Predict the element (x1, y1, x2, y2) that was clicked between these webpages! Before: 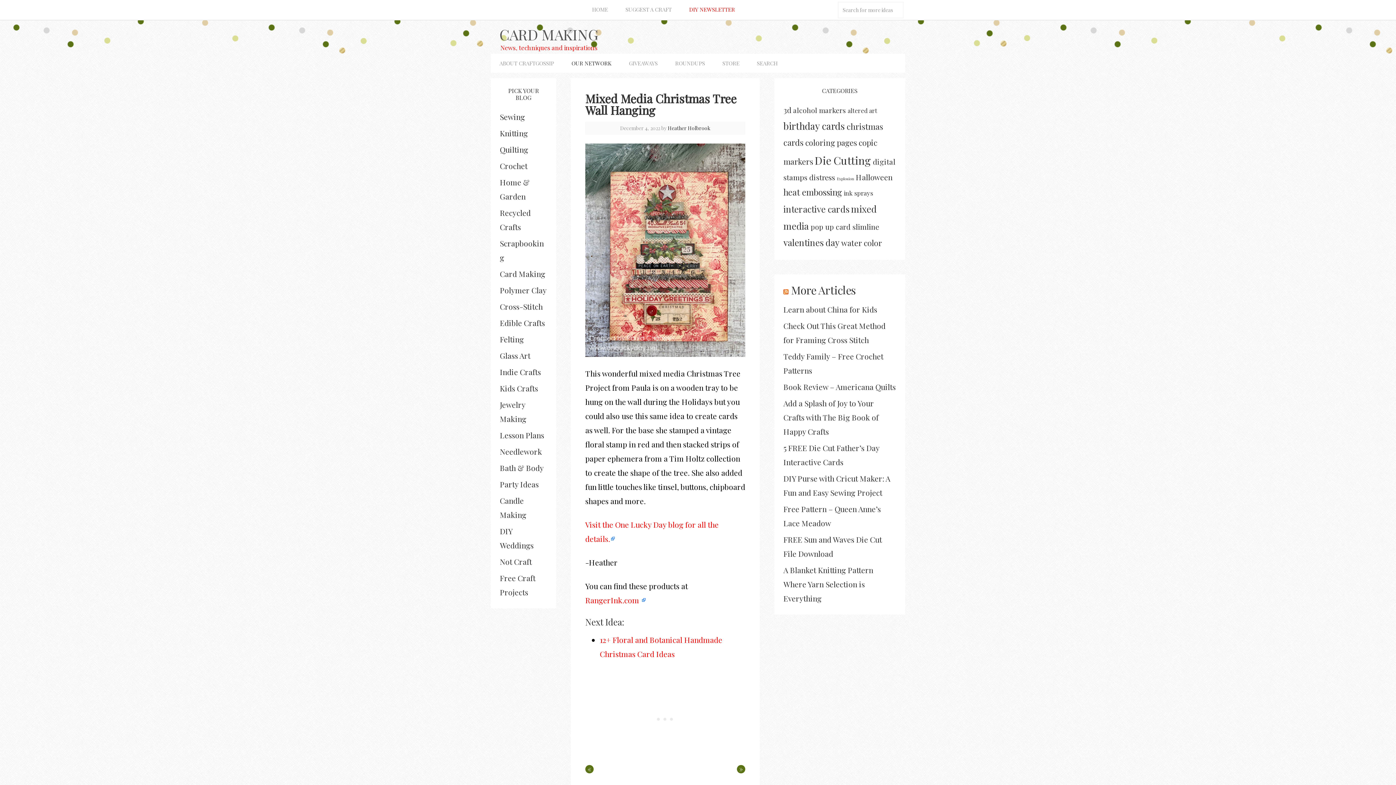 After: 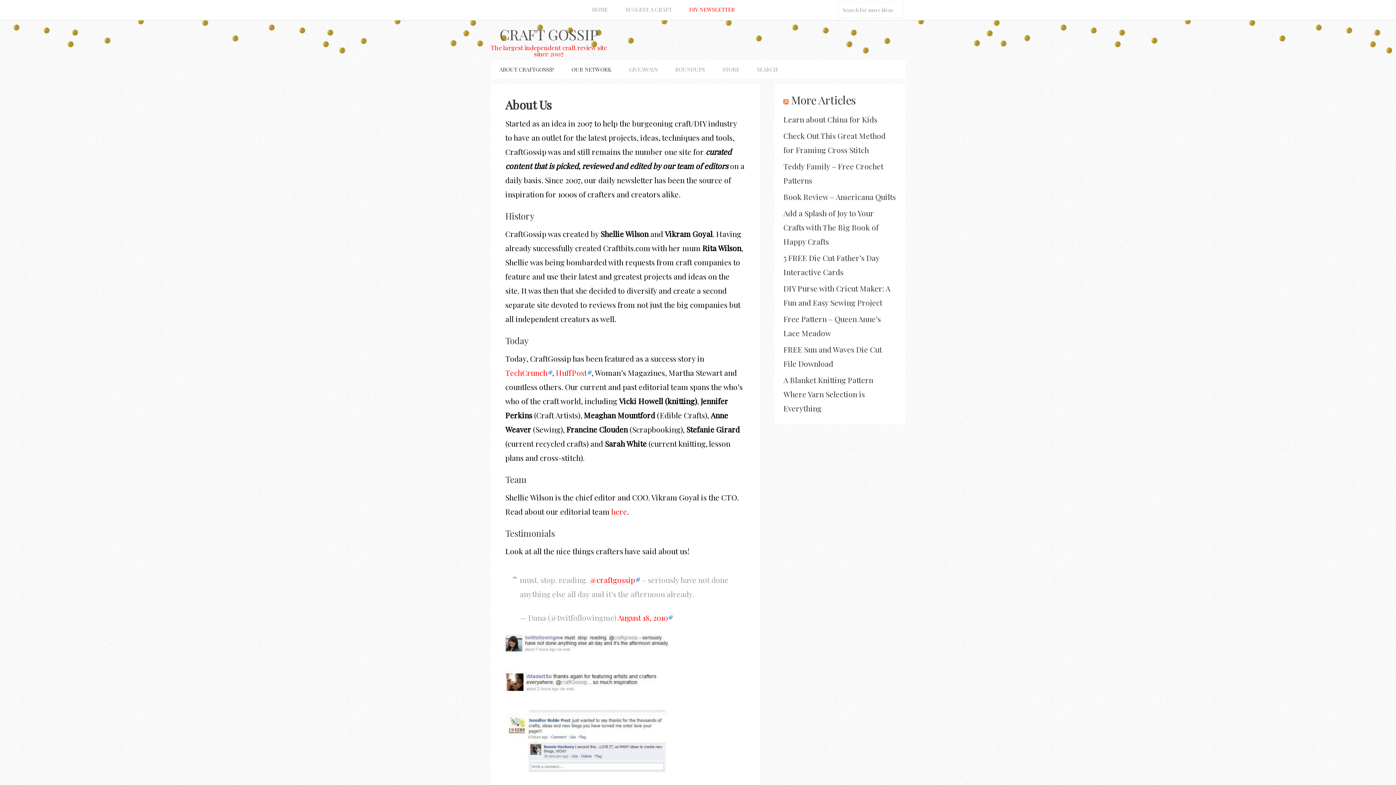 Action: label: ABOUT CRAFTGOSSIP bbox: (490, 53, 562, 72)